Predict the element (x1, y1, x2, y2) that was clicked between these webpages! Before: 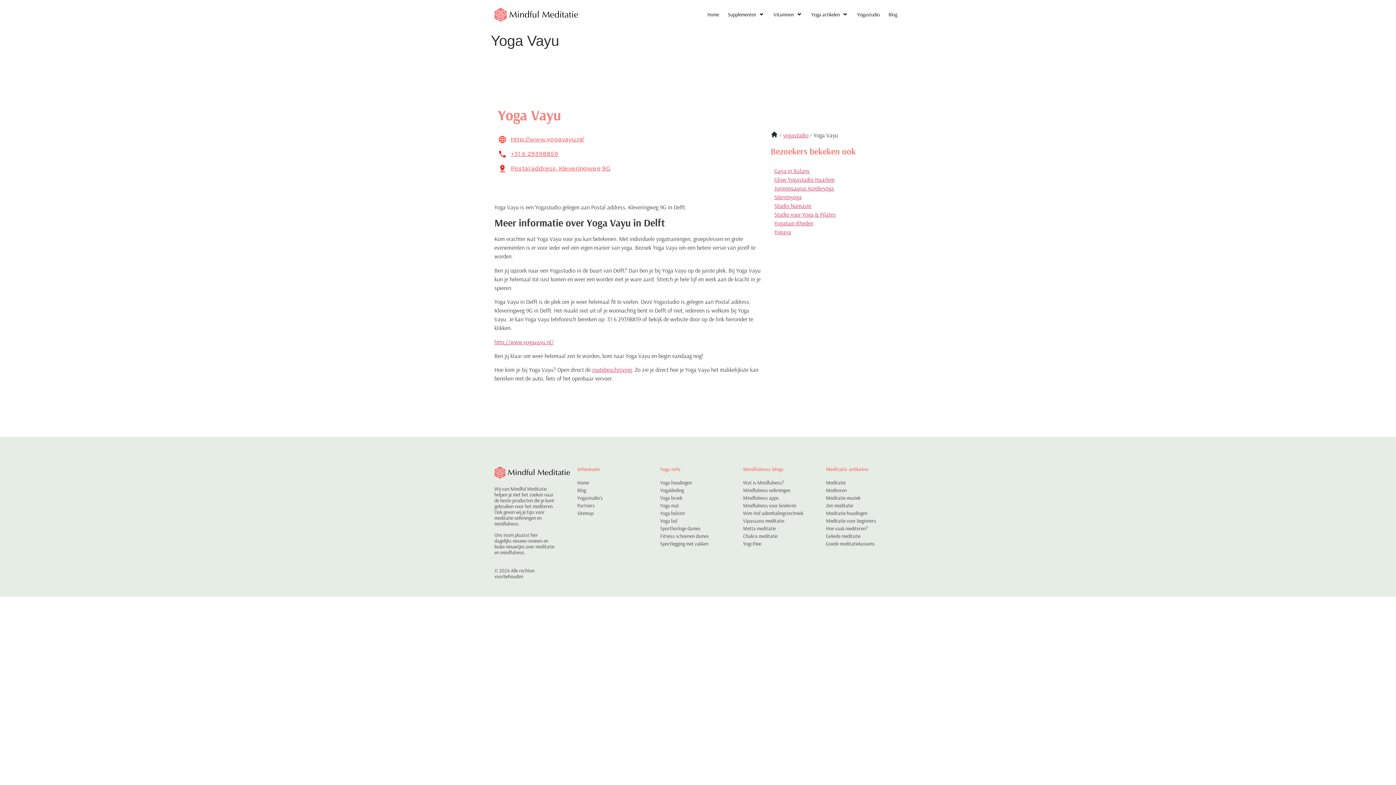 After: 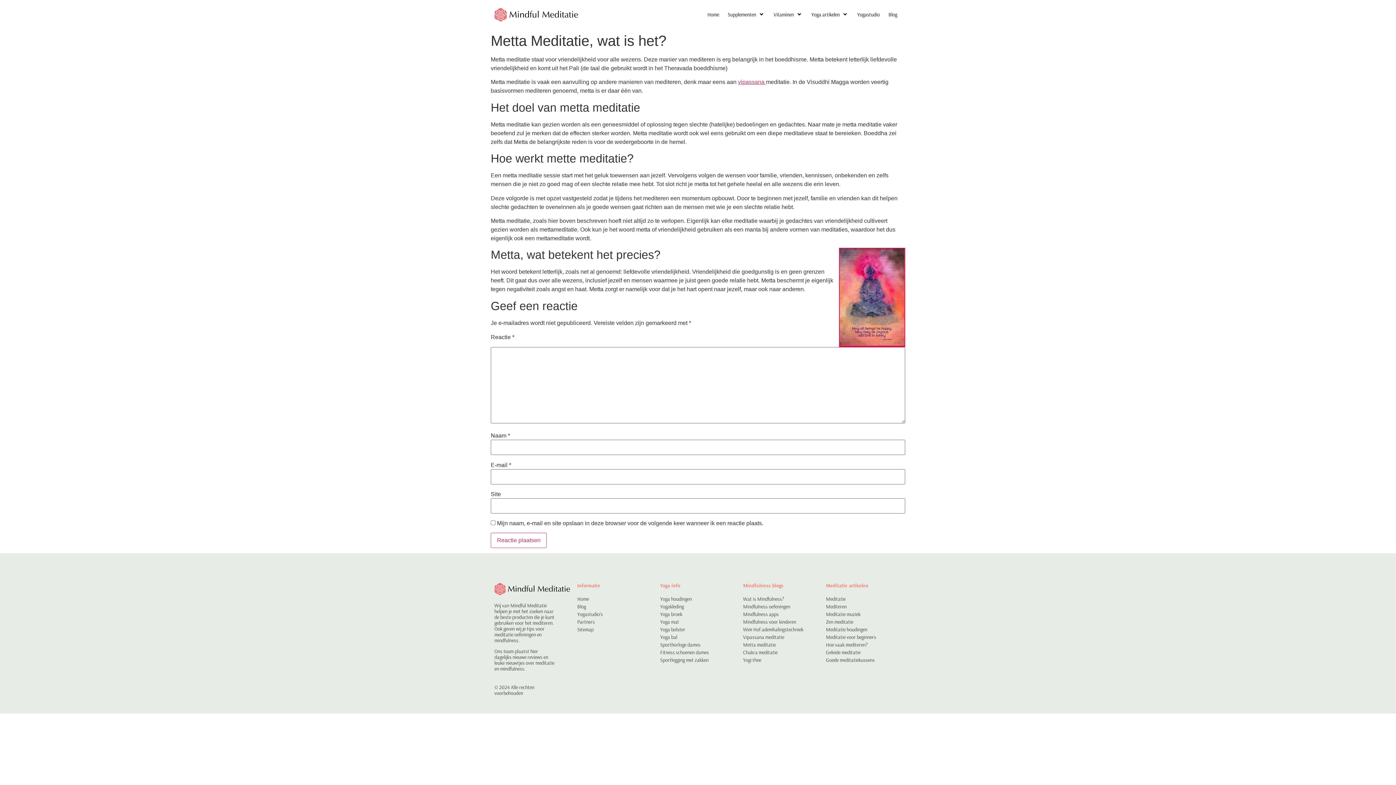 Action: label: Metta meditatie bbox: (743, 525, 776, 531)